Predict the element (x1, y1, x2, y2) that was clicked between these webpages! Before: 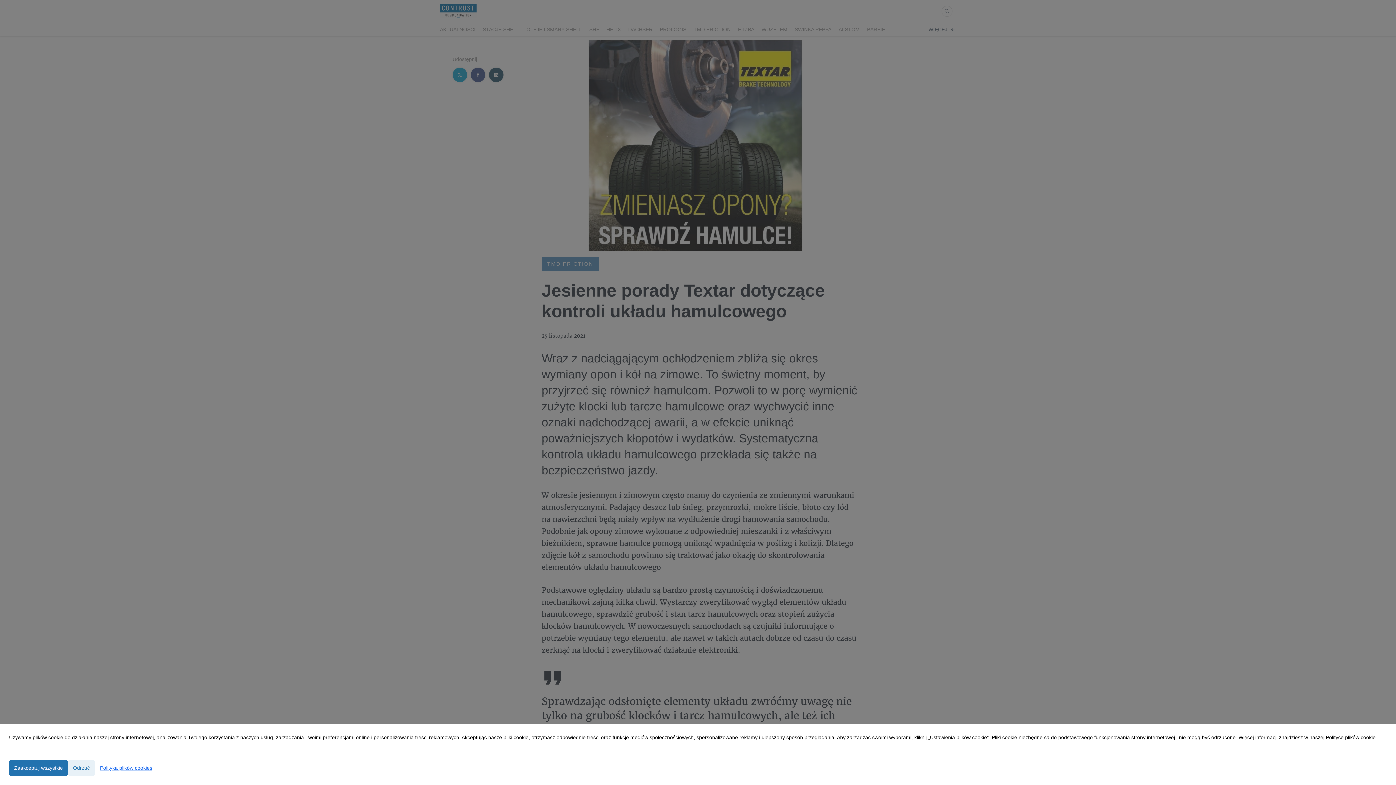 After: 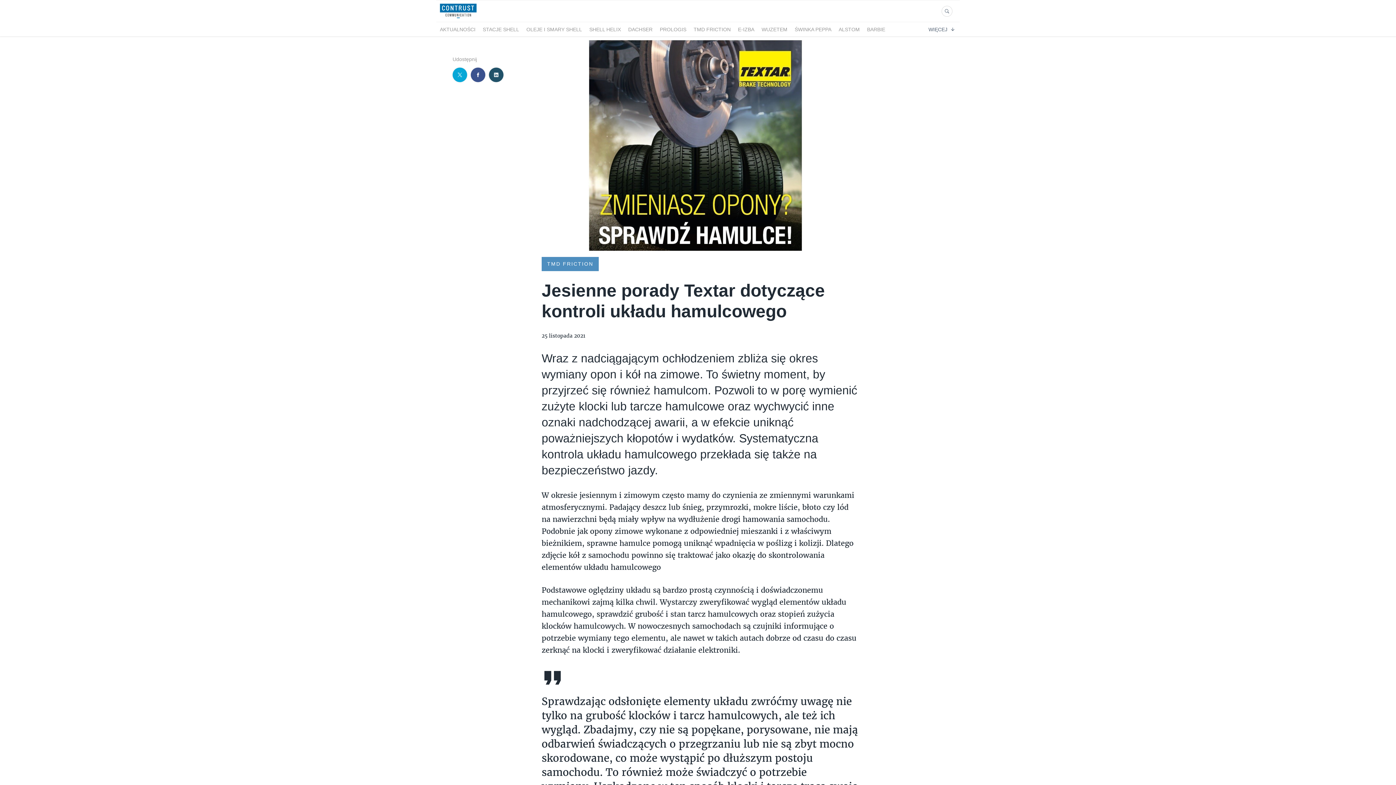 Action: label: Zaakceptuj wszystkie bbox: (9, 760, 68, 776)